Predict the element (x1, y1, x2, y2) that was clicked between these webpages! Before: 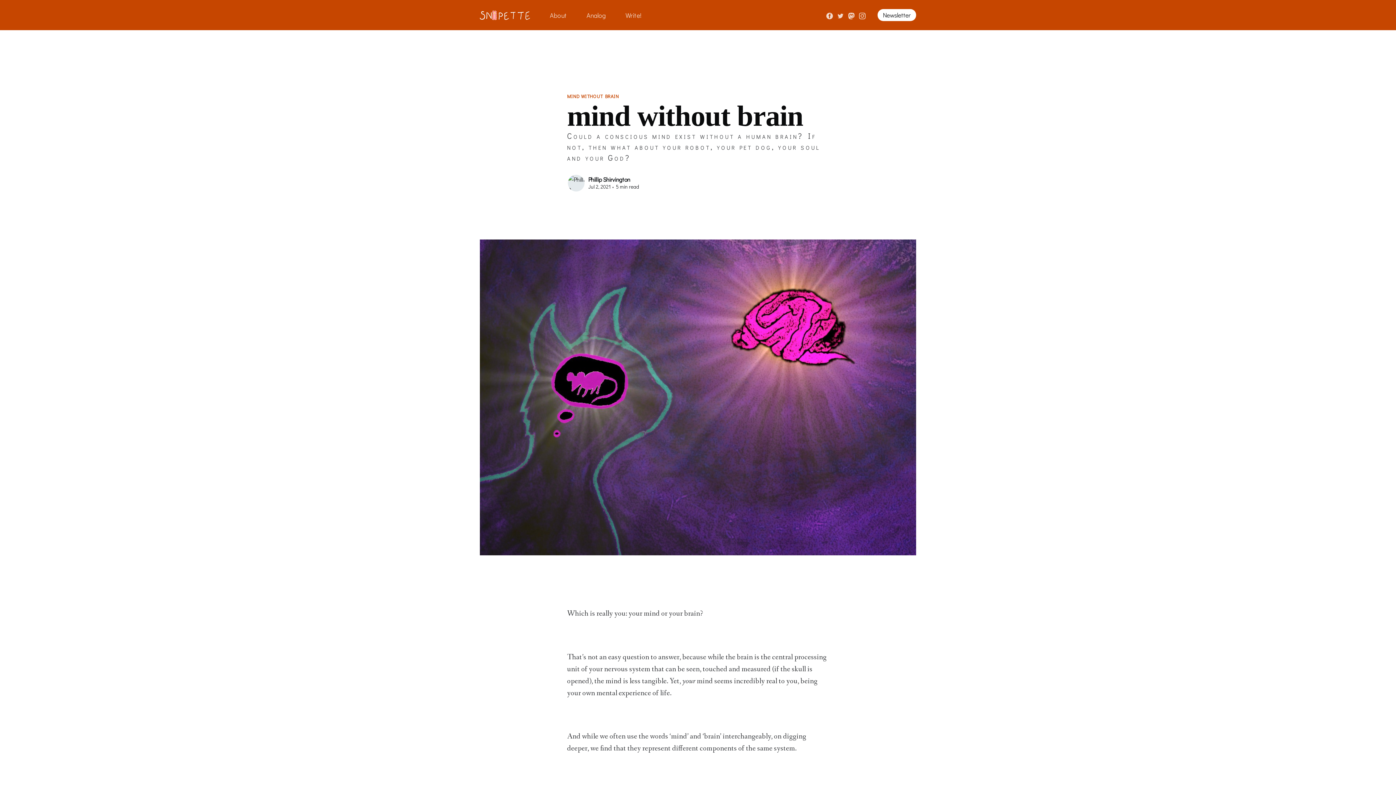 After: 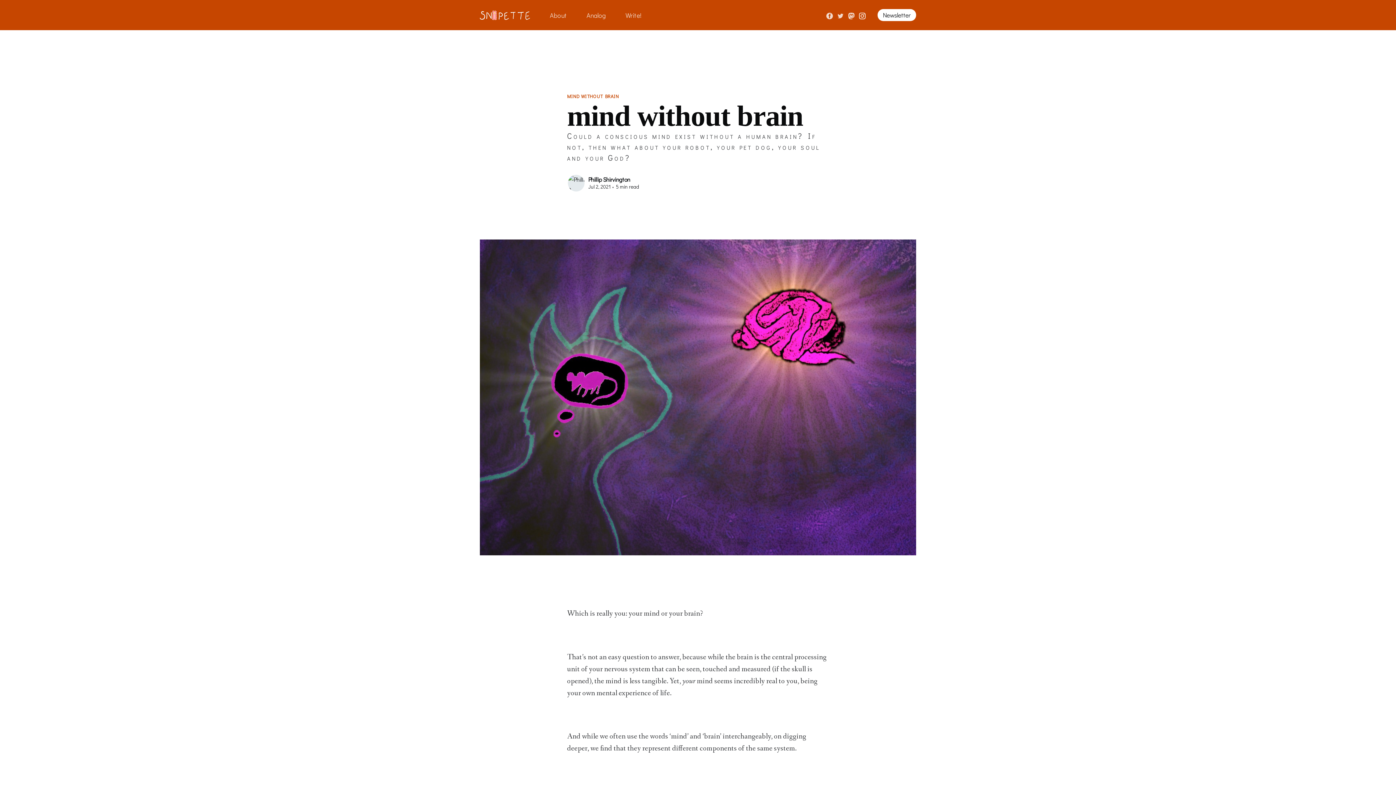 Action: bbox: (859, 10, 865, 19)